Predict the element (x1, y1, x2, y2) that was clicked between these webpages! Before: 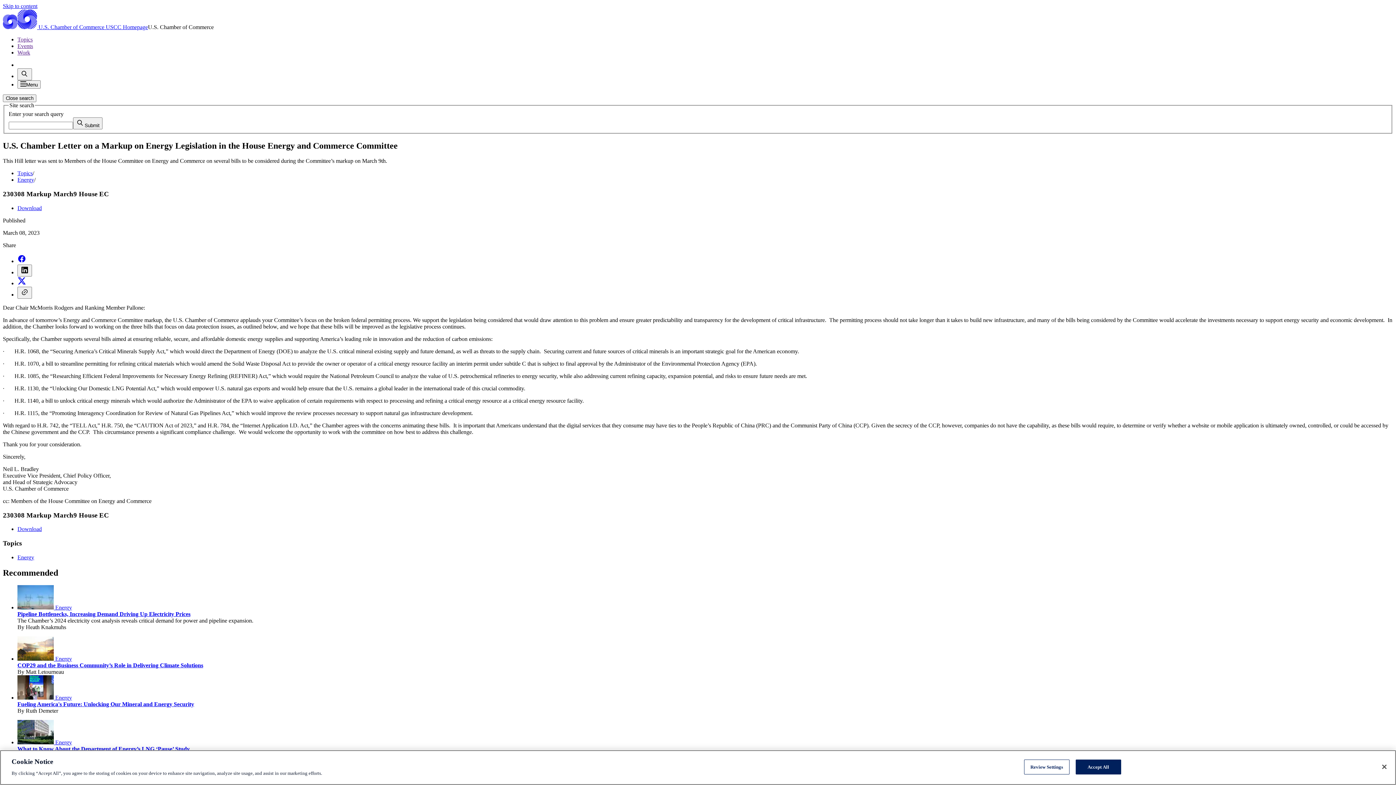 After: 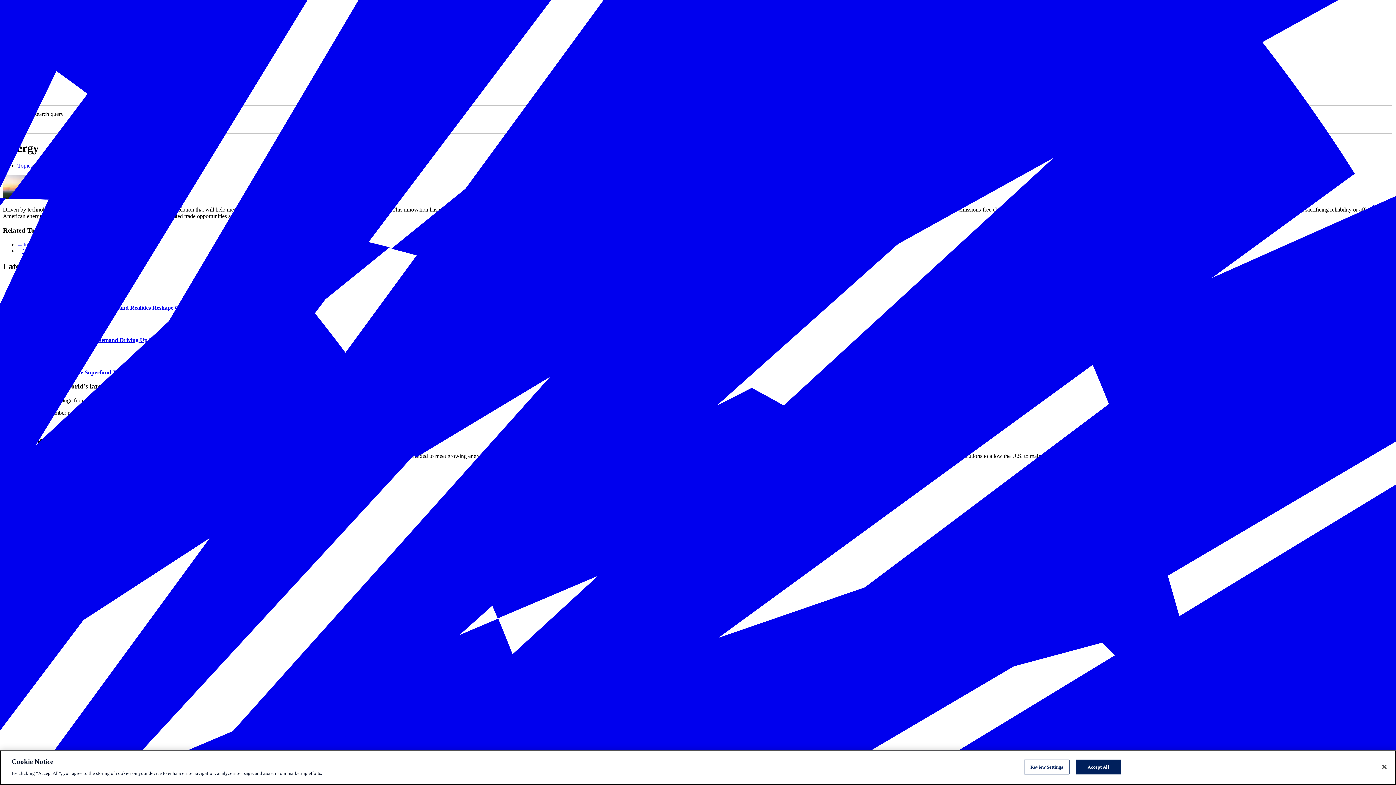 Action: label: Energy bbox: (17, 176, 34, 183)